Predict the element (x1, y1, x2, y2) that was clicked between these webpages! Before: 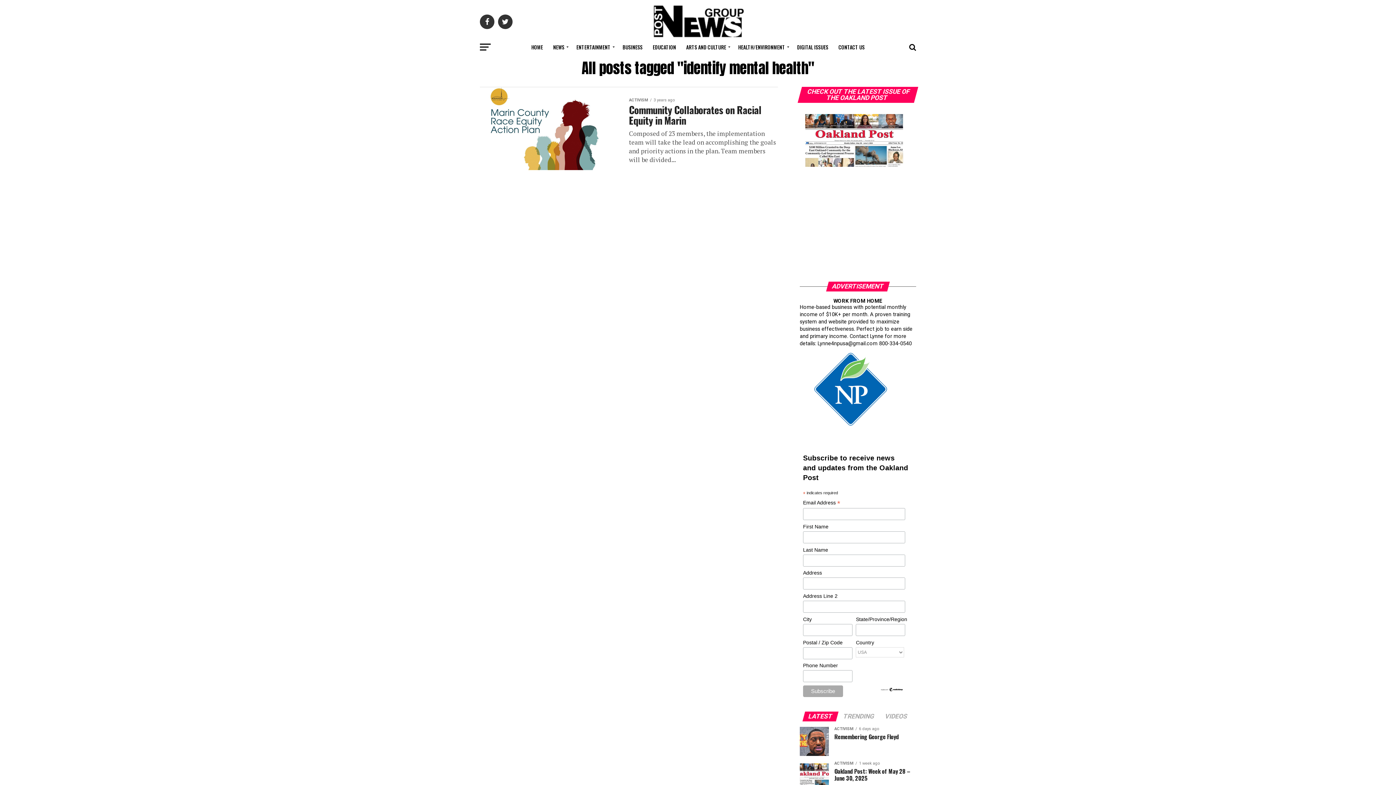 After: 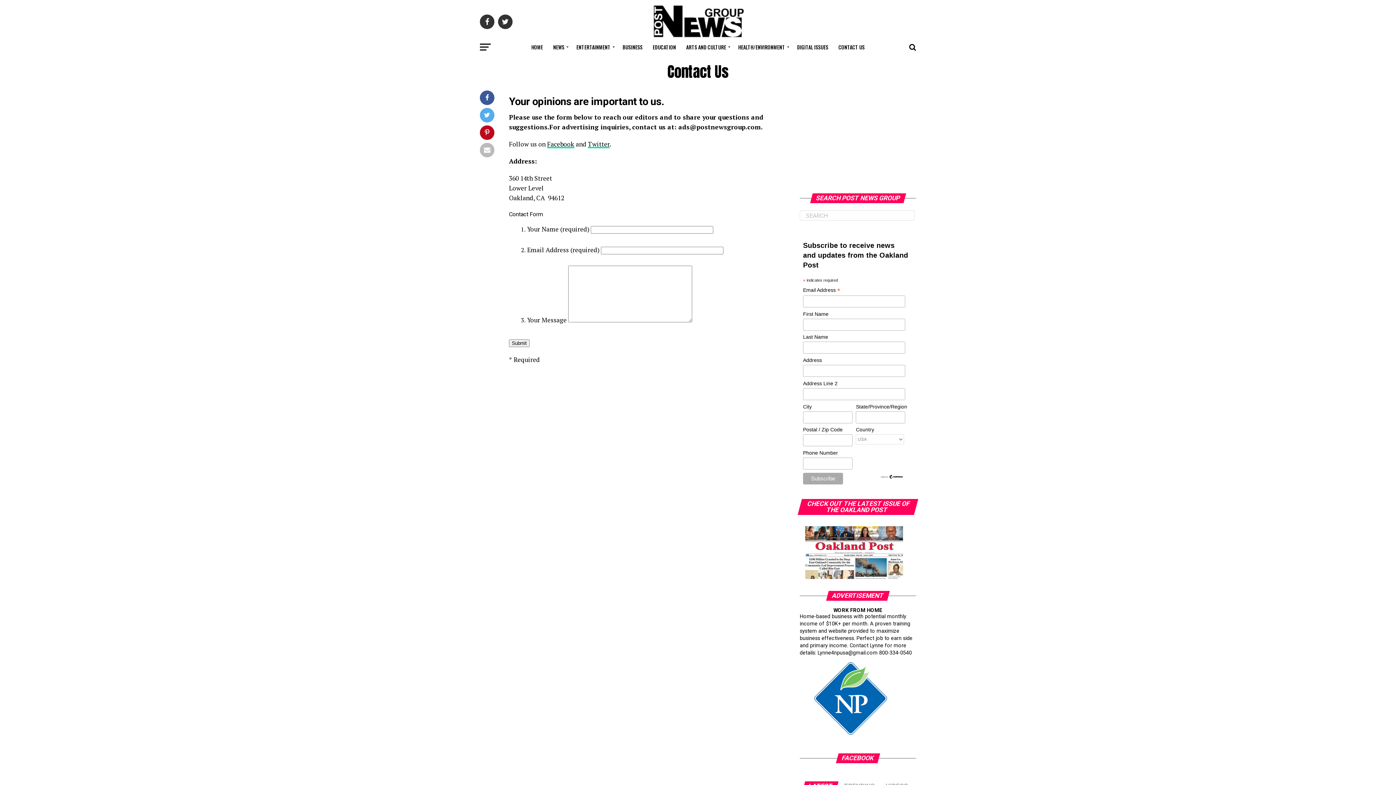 Action: label: CONTACT US bbox: (834, 38, 869, 56)